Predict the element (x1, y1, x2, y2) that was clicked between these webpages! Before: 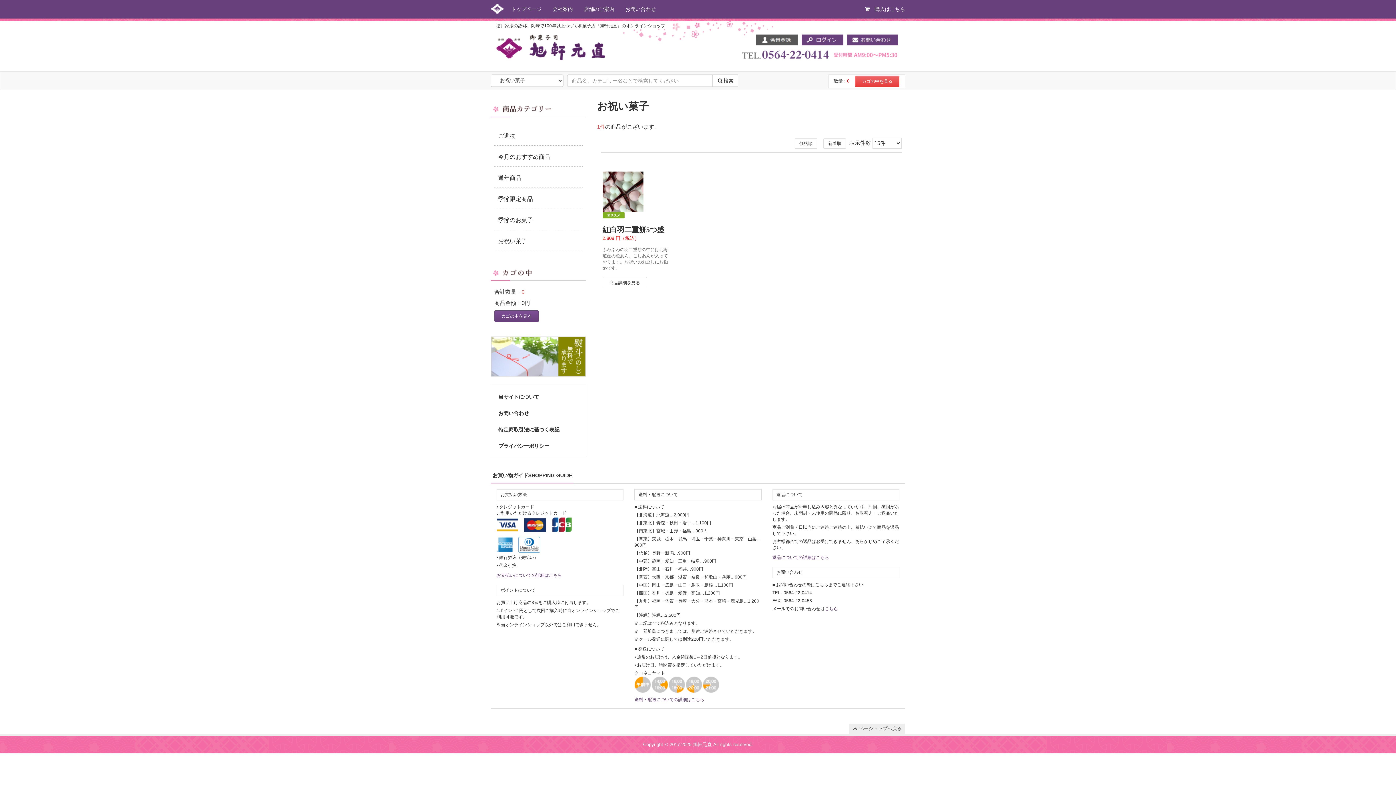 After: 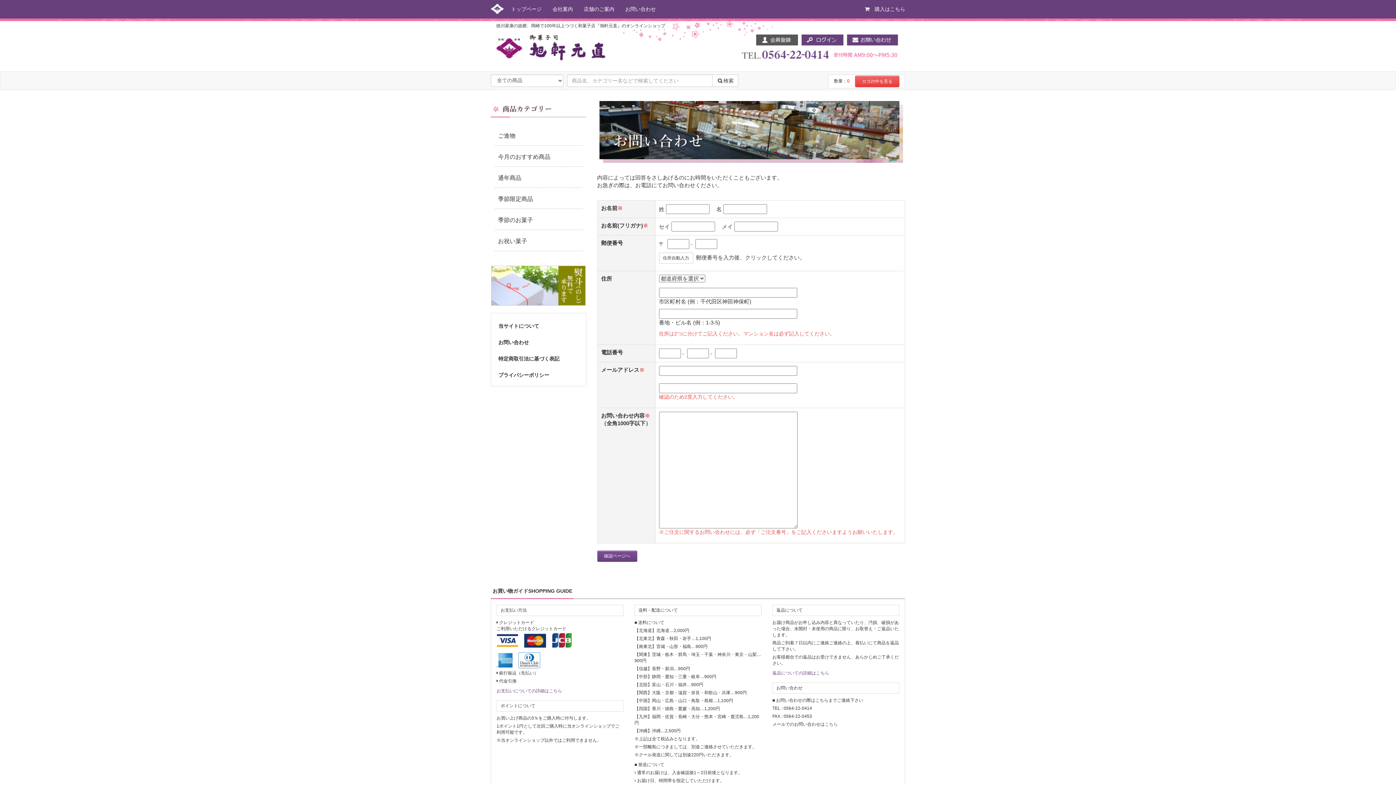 Action: bbox: (847, 36, 898, 42)